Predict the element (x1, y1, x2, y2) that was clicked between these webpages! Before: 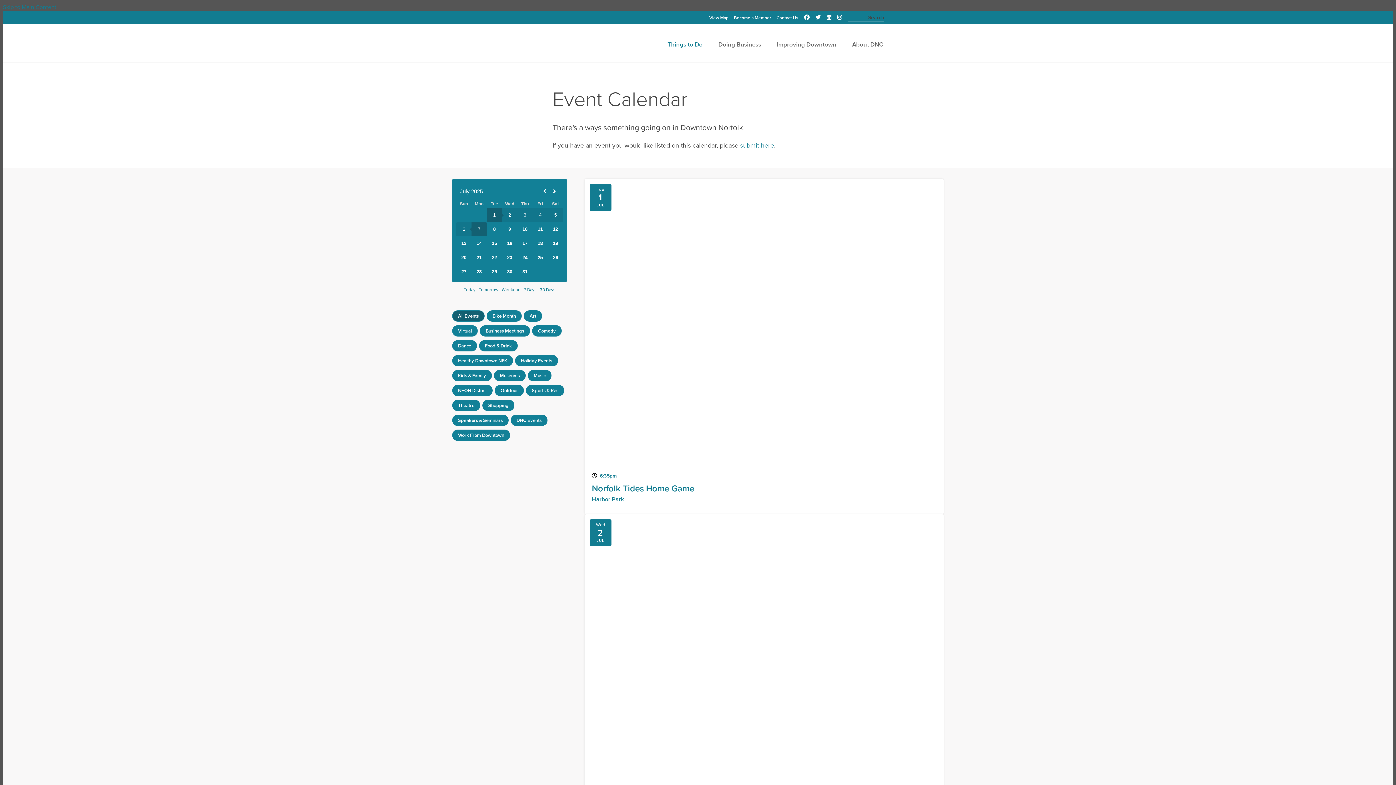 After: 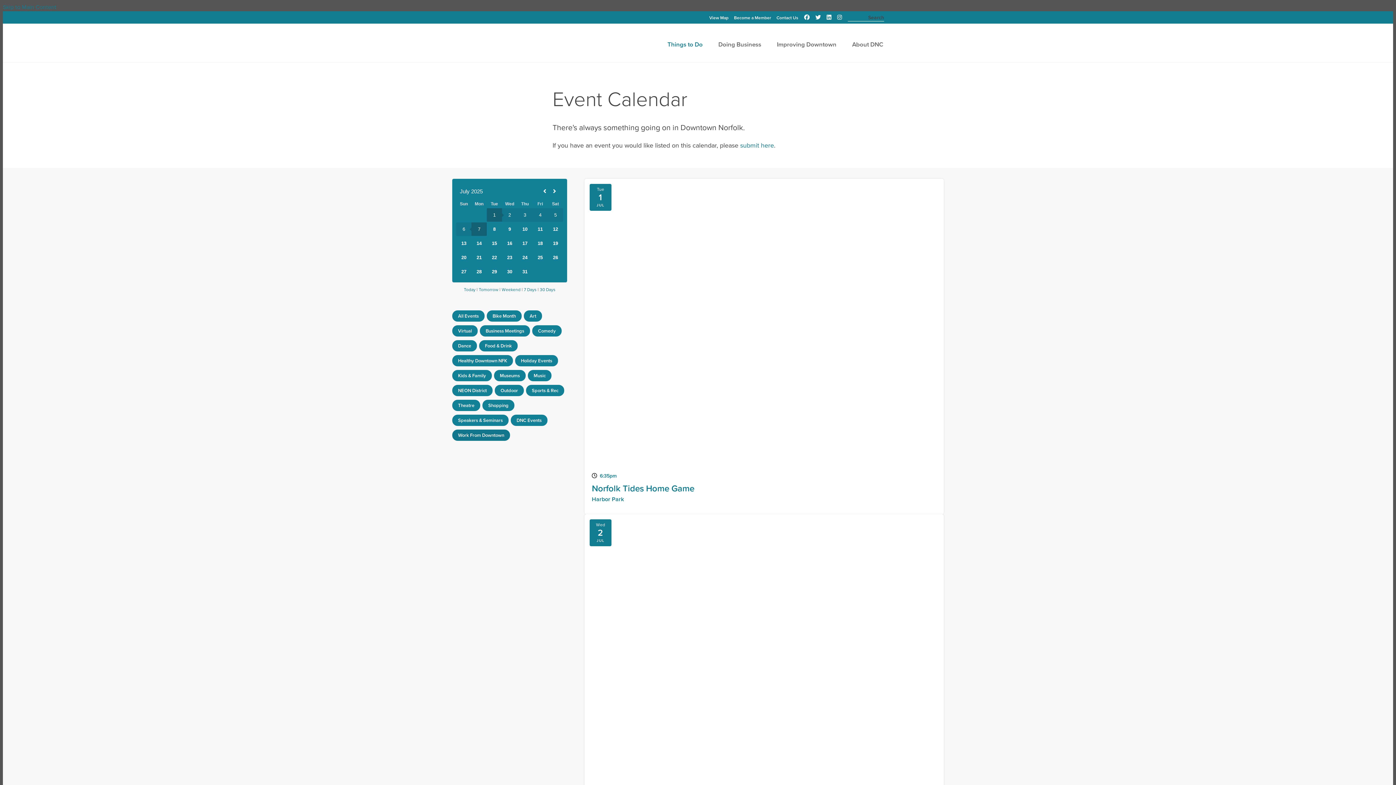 Action: bbox: (452, 429, 510, 441) label: Work From Downtown